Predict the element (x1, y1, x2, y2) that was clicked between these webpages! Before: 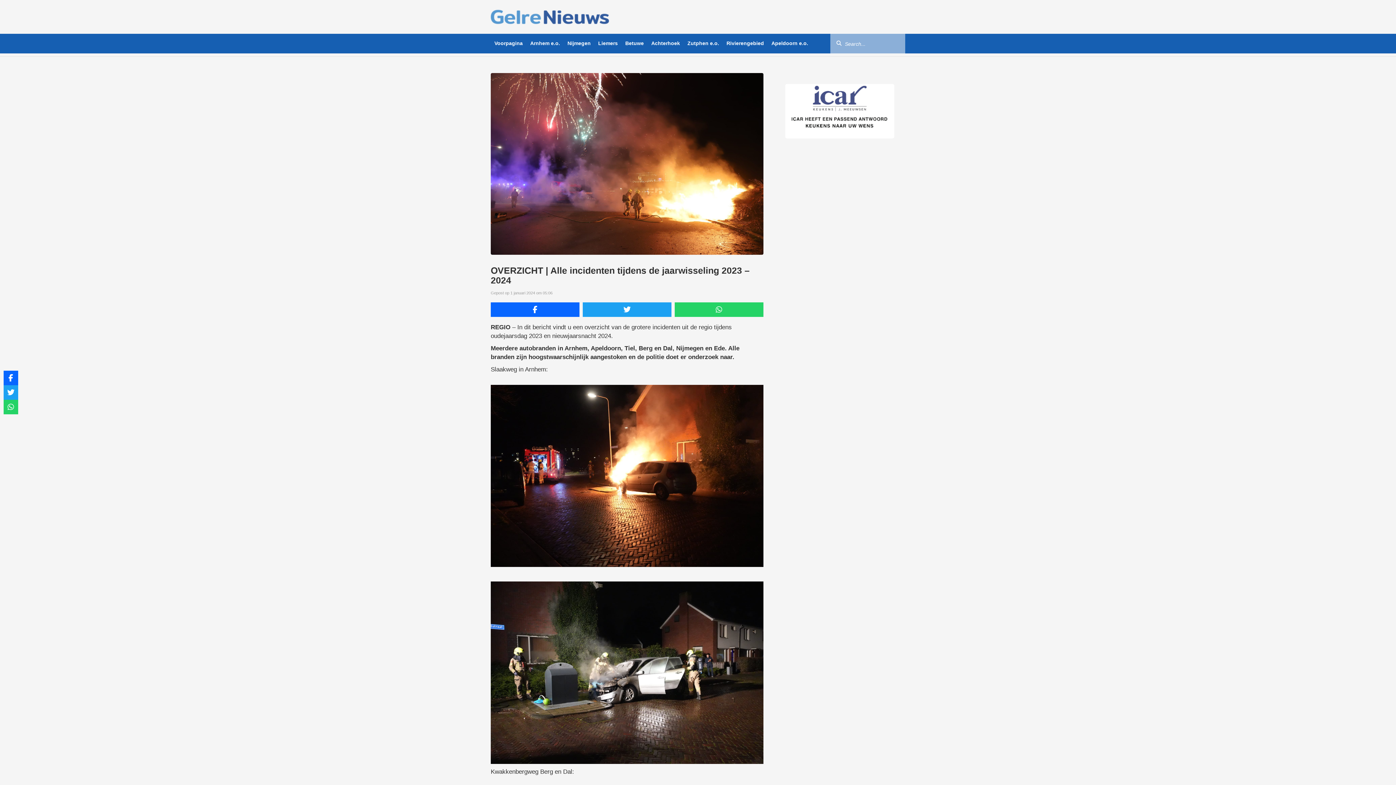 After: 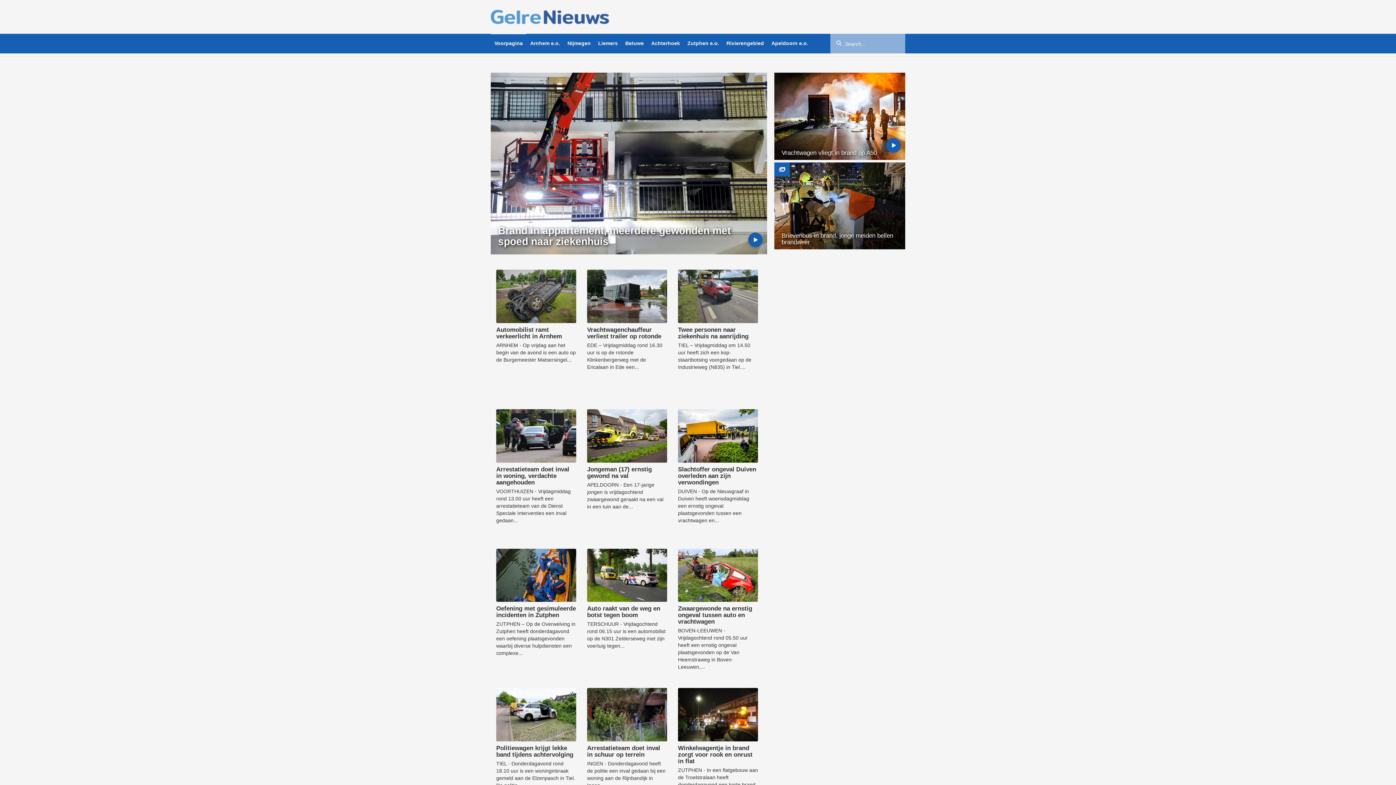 Action: bbox: (490, -2, 905, 36)